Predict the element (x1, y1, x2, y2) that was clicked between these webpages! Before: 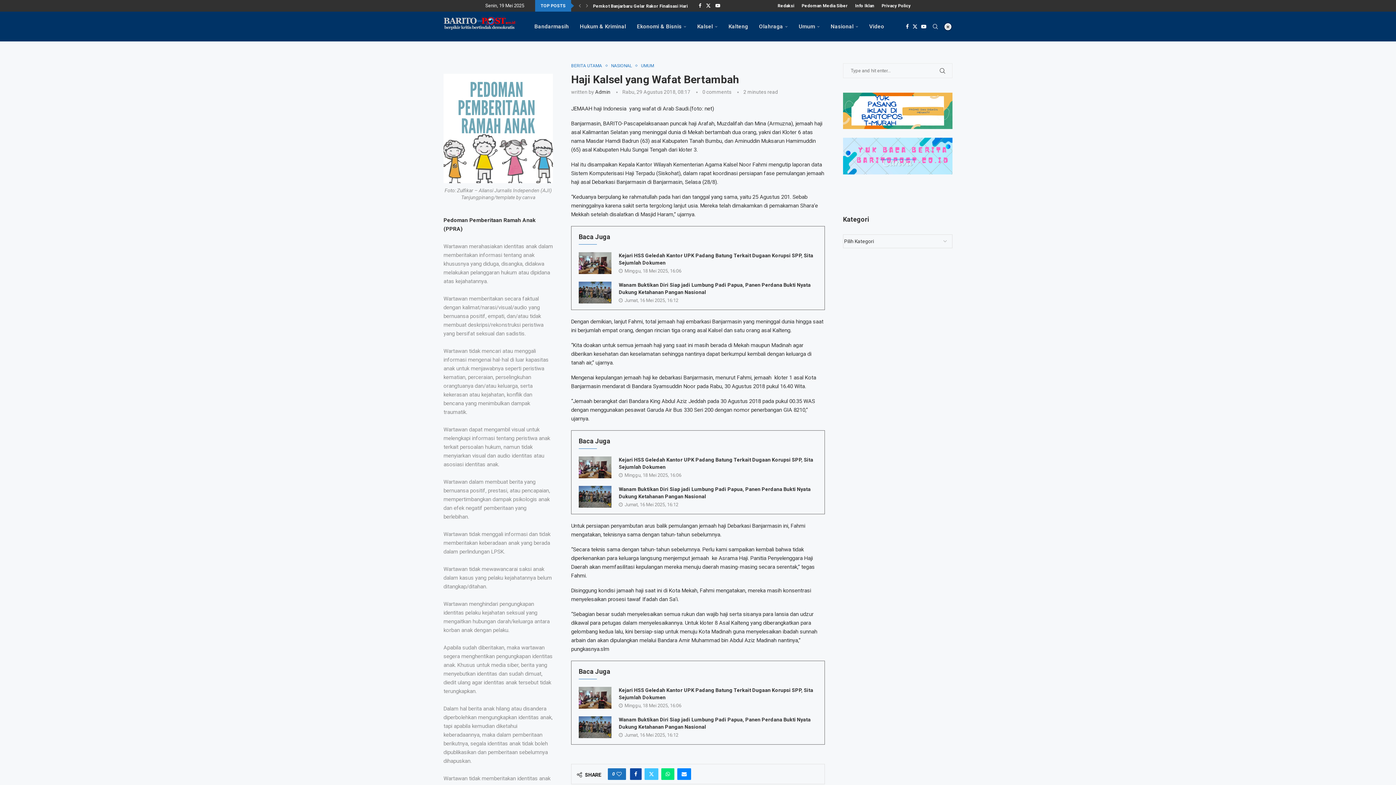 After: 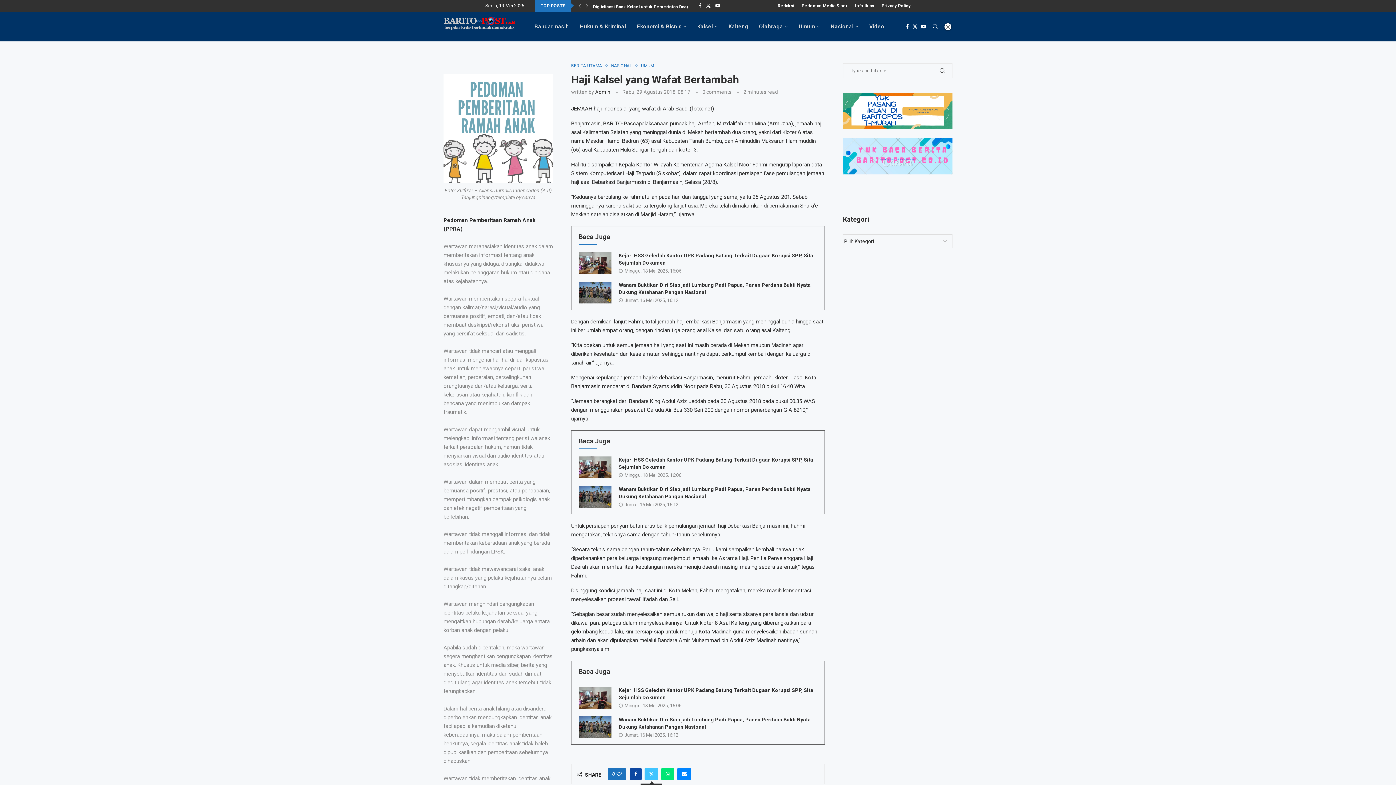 Action: label: Share on Twitter bbox: (644, 768, 658, 780)